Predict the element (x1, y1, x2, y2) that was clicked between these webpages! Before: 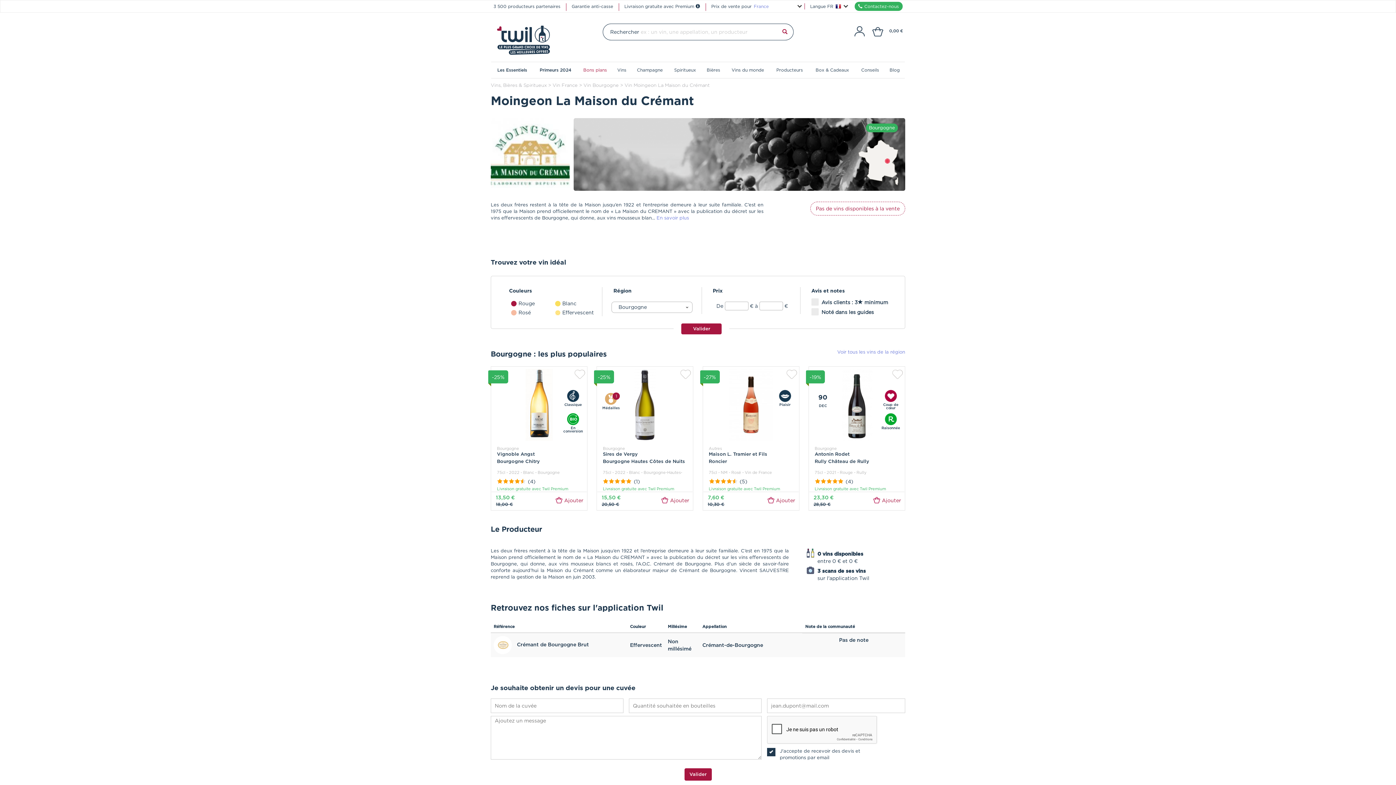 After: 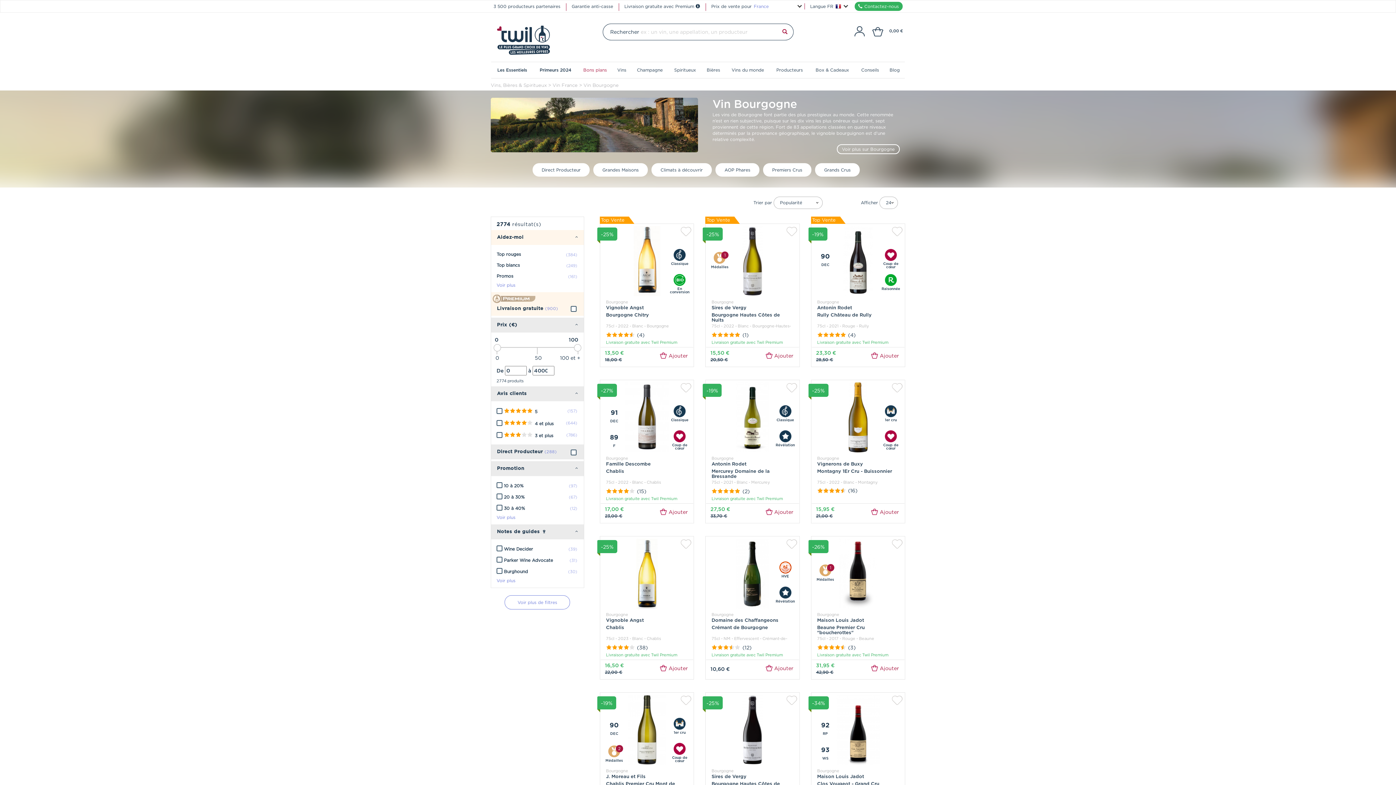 Action: bbox: (866, 123, 898, 132) label: Bourgogne